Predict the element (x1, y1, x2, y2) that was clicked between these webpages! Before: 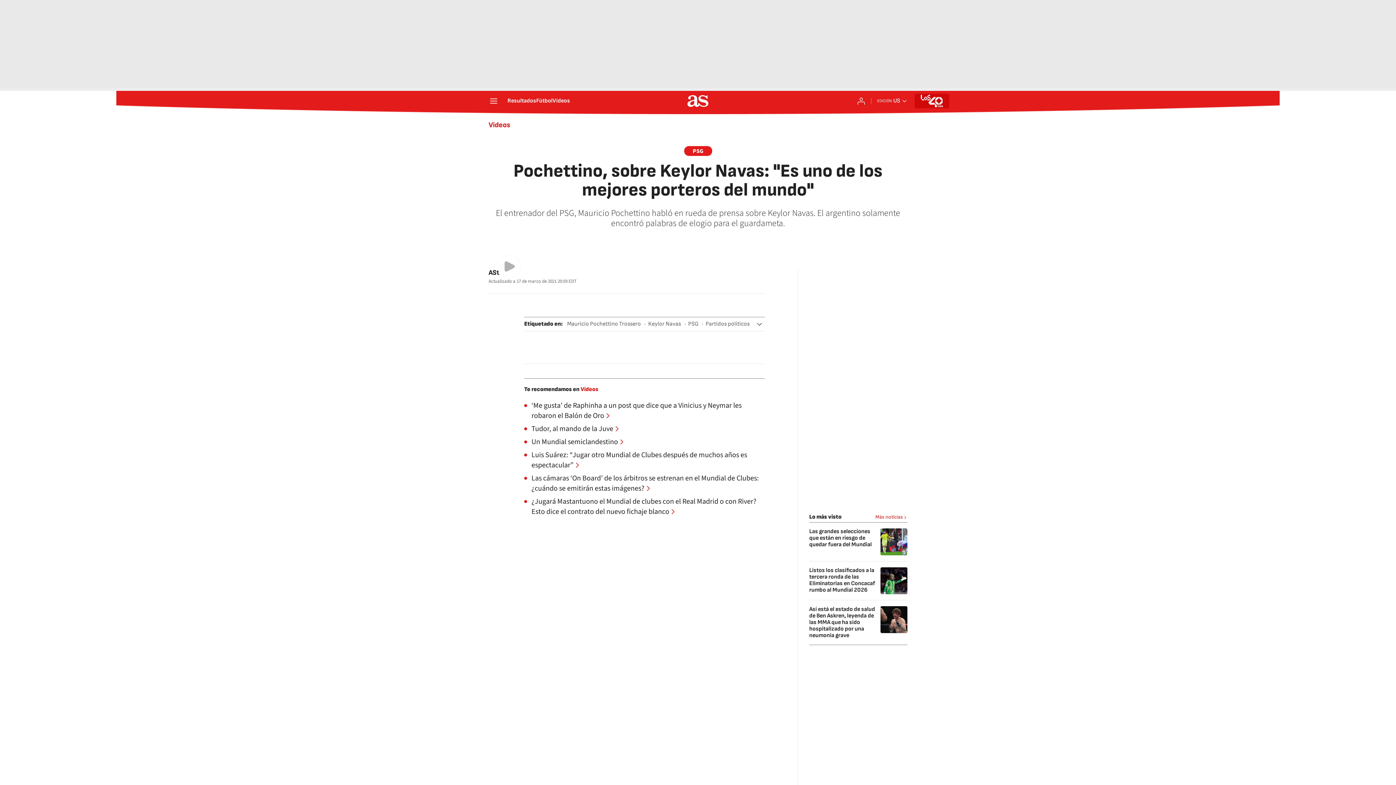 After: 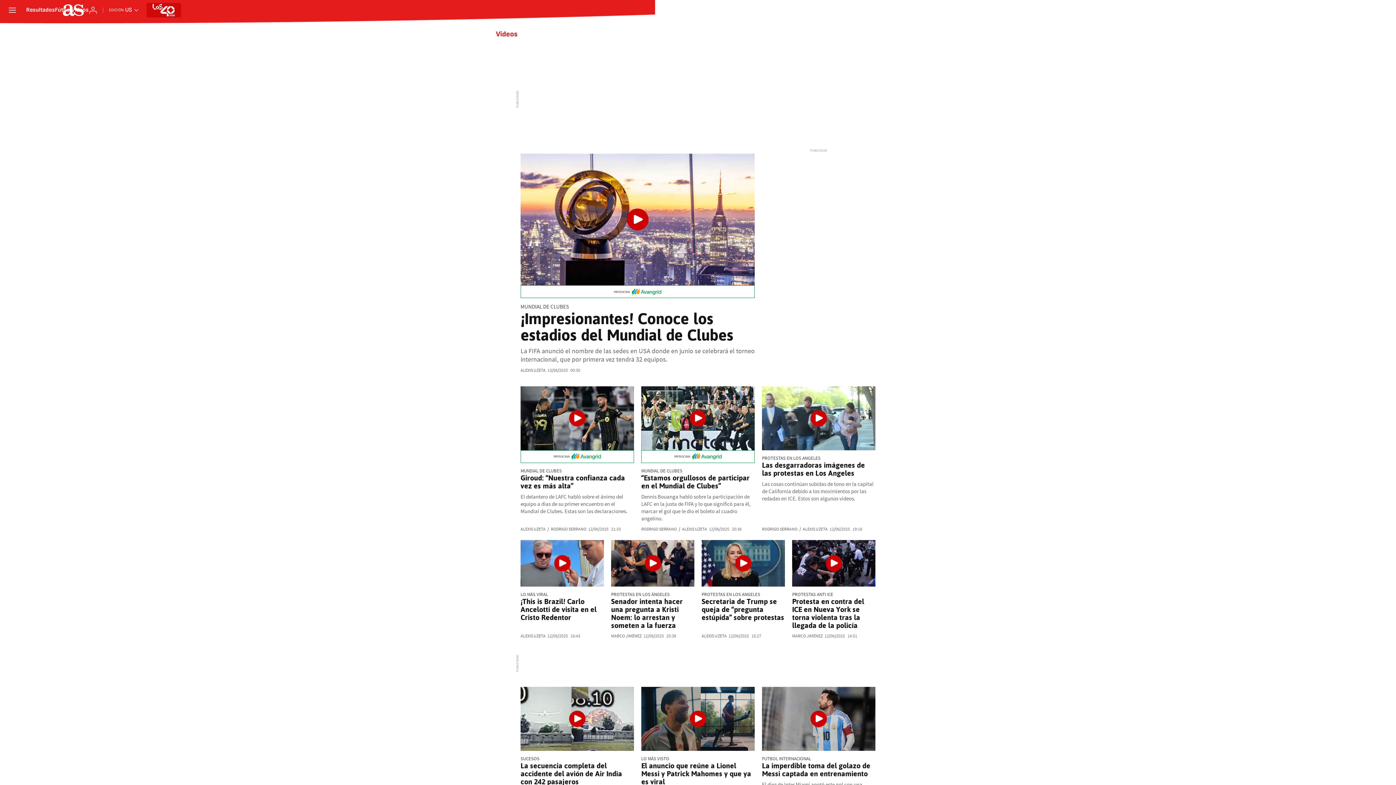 Action: label: Vídeos bbox: (552, 98, 570, 104)